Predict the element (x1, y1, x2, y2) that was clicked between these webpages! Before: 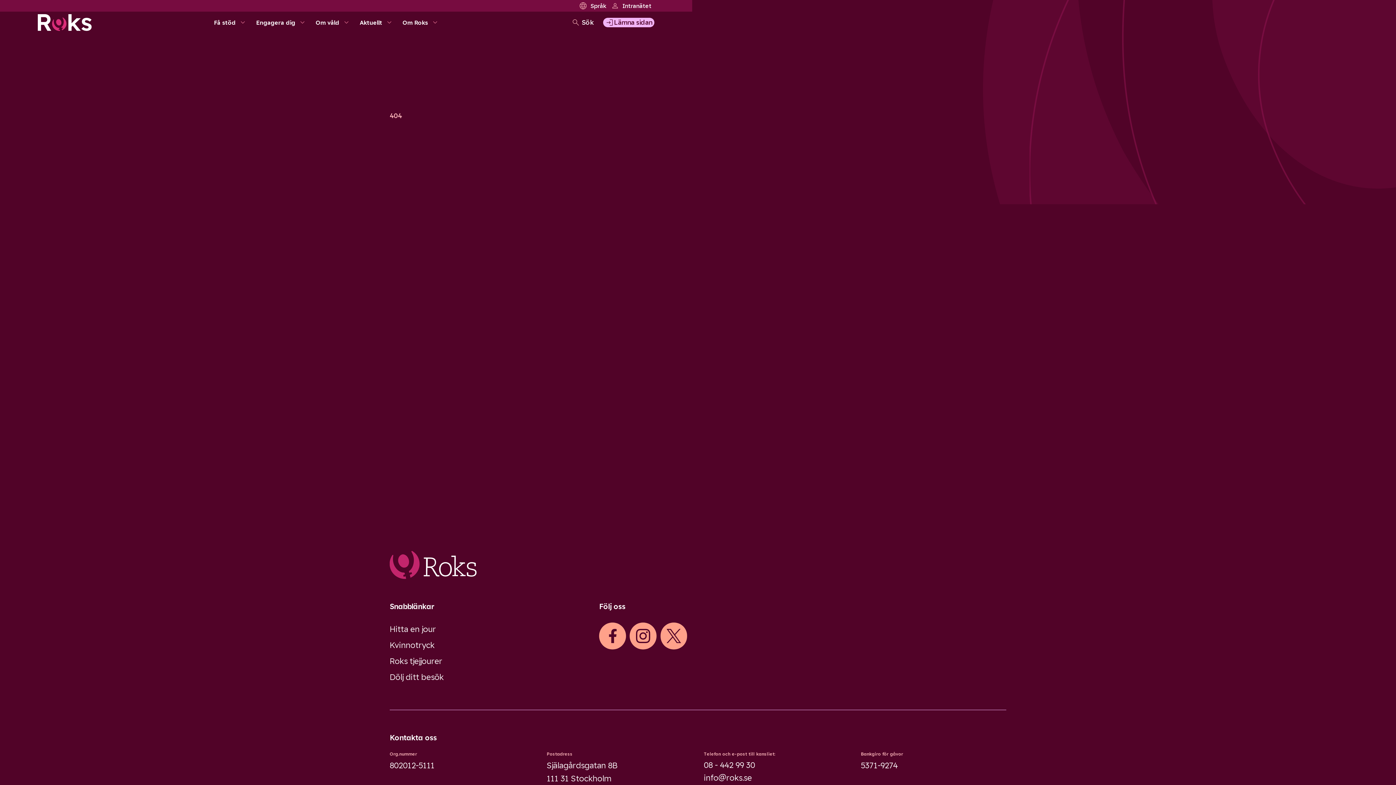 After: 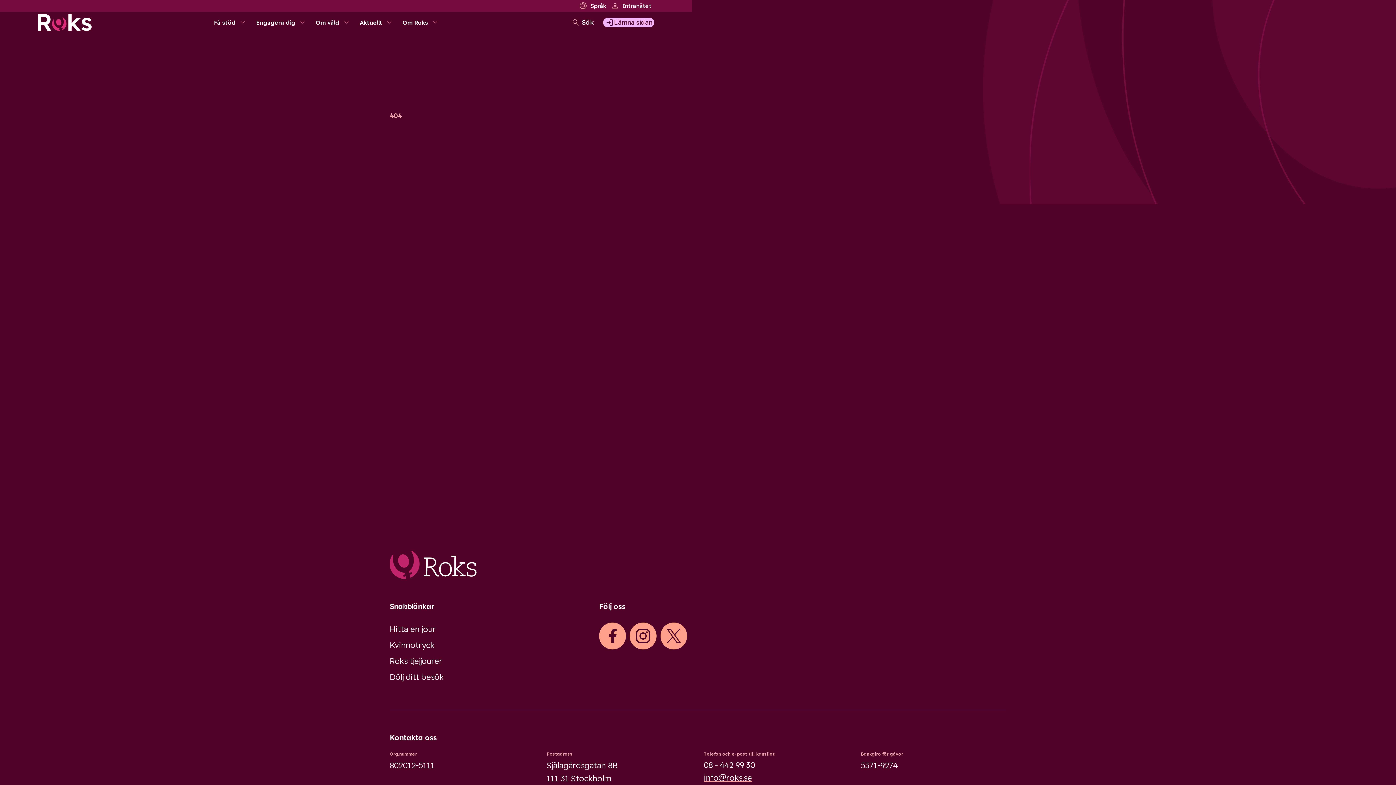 Action: bbox: (704, 772, 849, 784) label: info@roks.se